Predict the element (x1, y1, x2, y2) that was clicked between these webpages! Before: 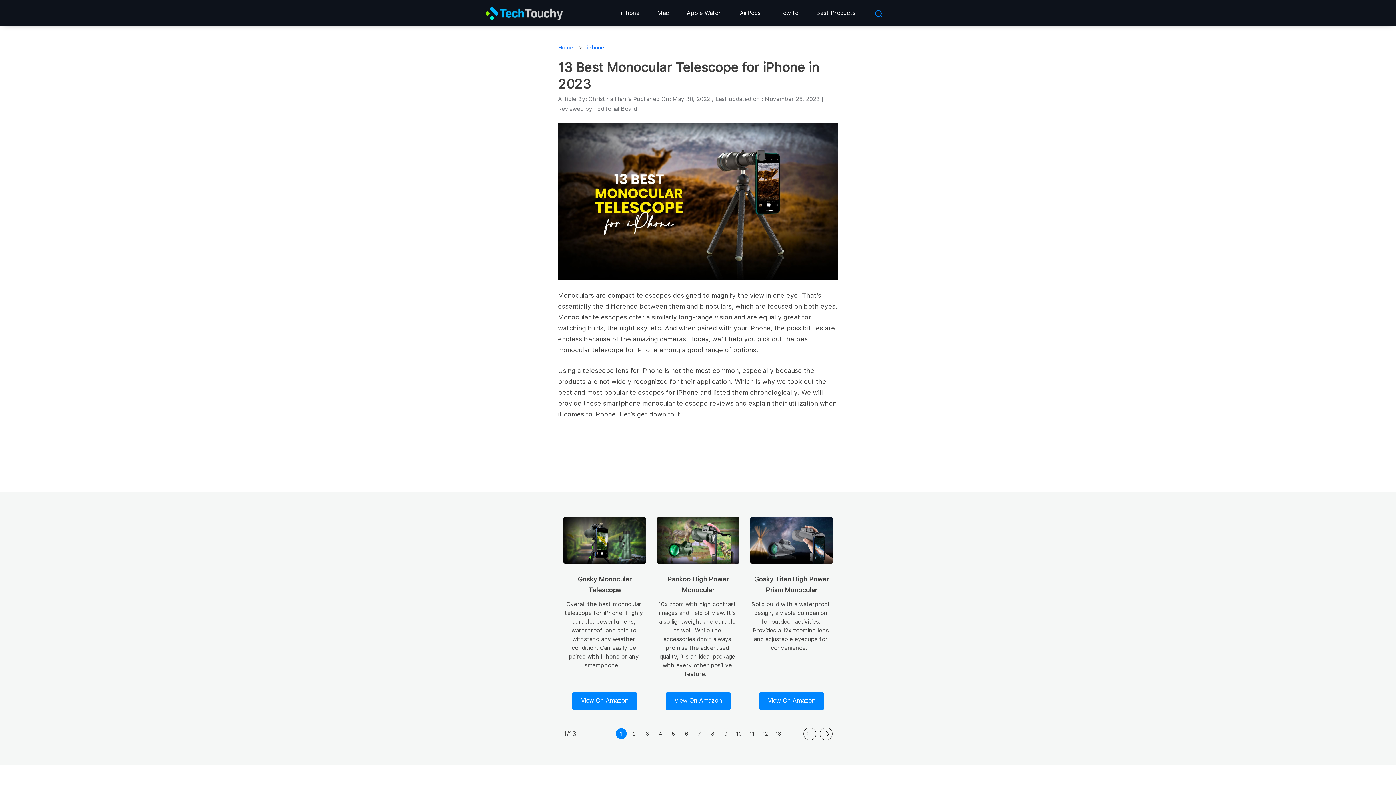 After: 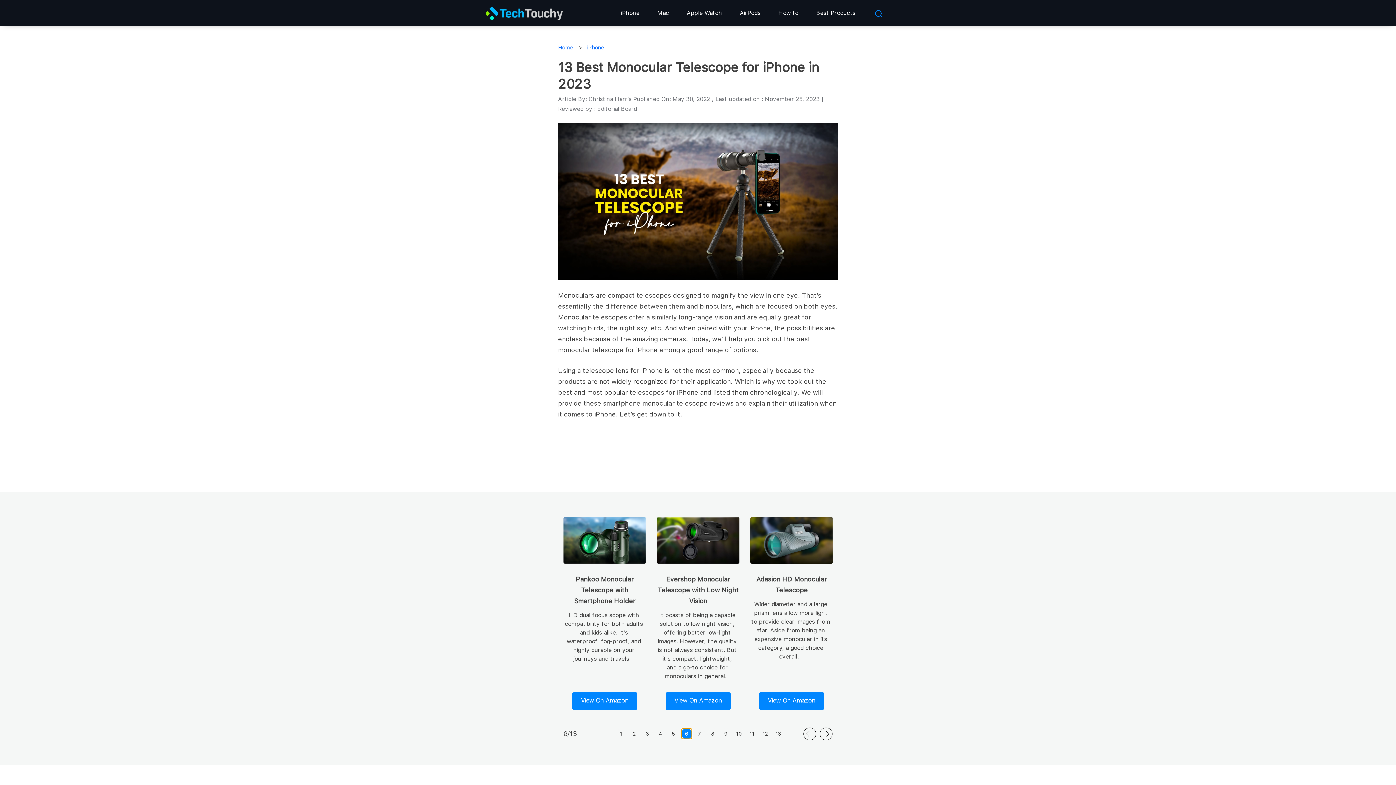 Action: bbox: (681, 728, 692, 739) label: 6 of 5